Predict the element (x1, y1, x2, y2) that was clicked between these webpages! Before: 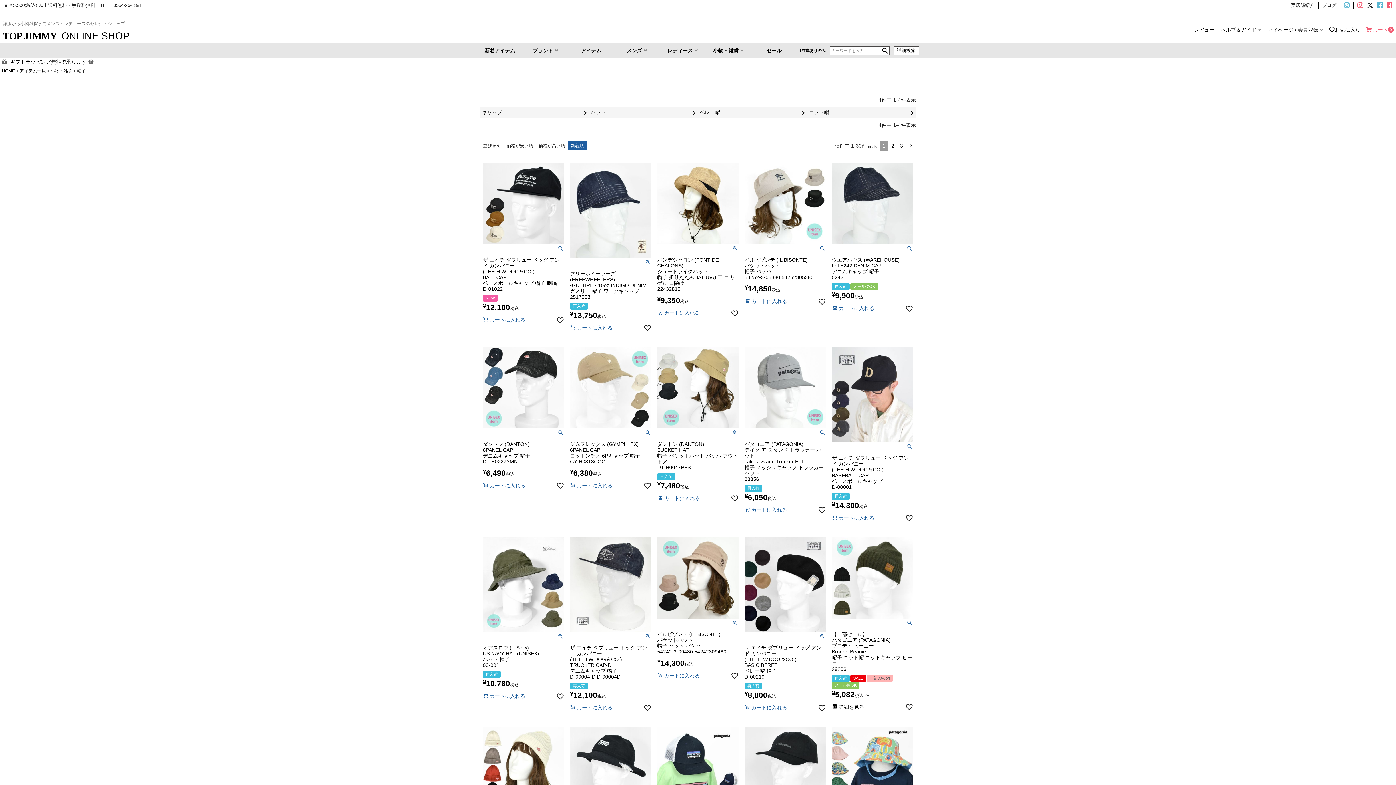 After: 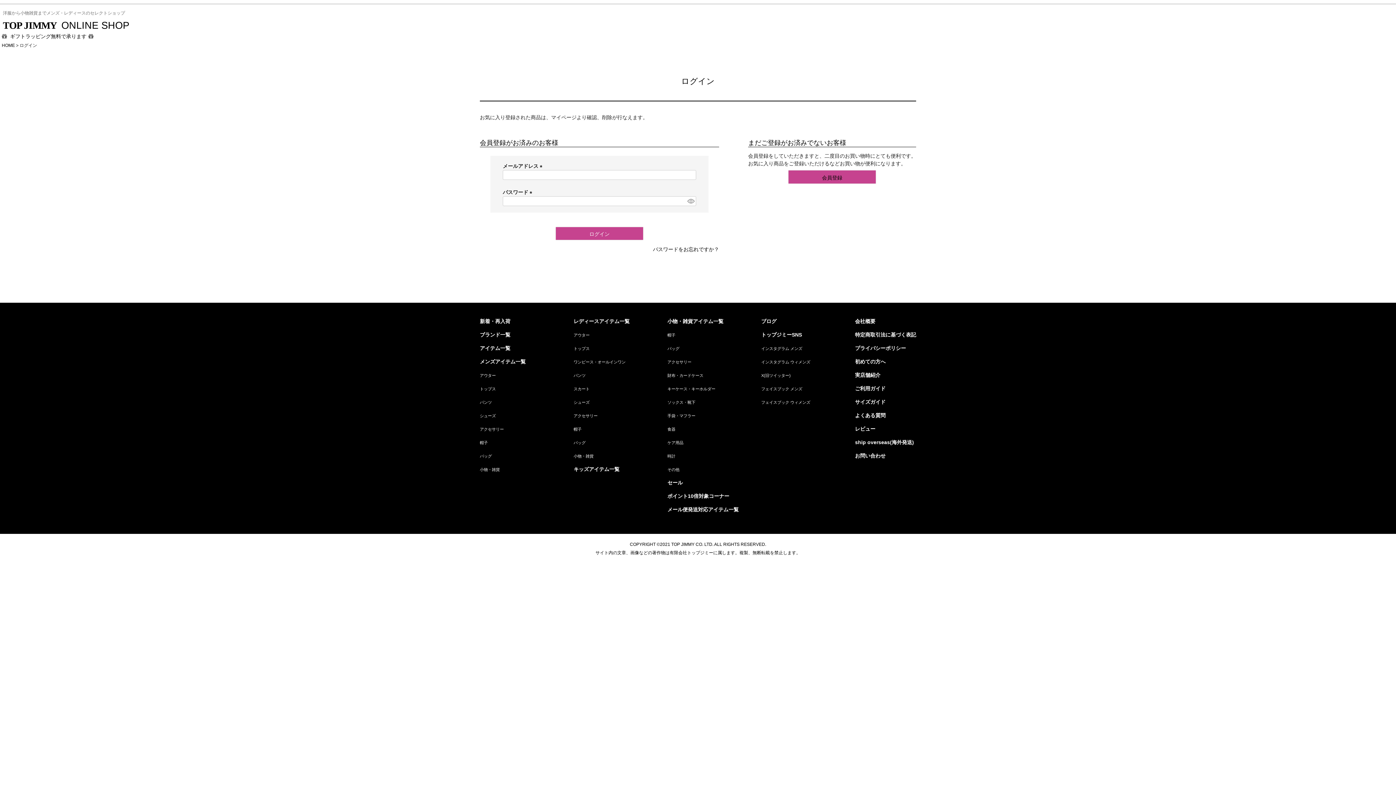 Action: bbox: (818, 297, 826, 305)